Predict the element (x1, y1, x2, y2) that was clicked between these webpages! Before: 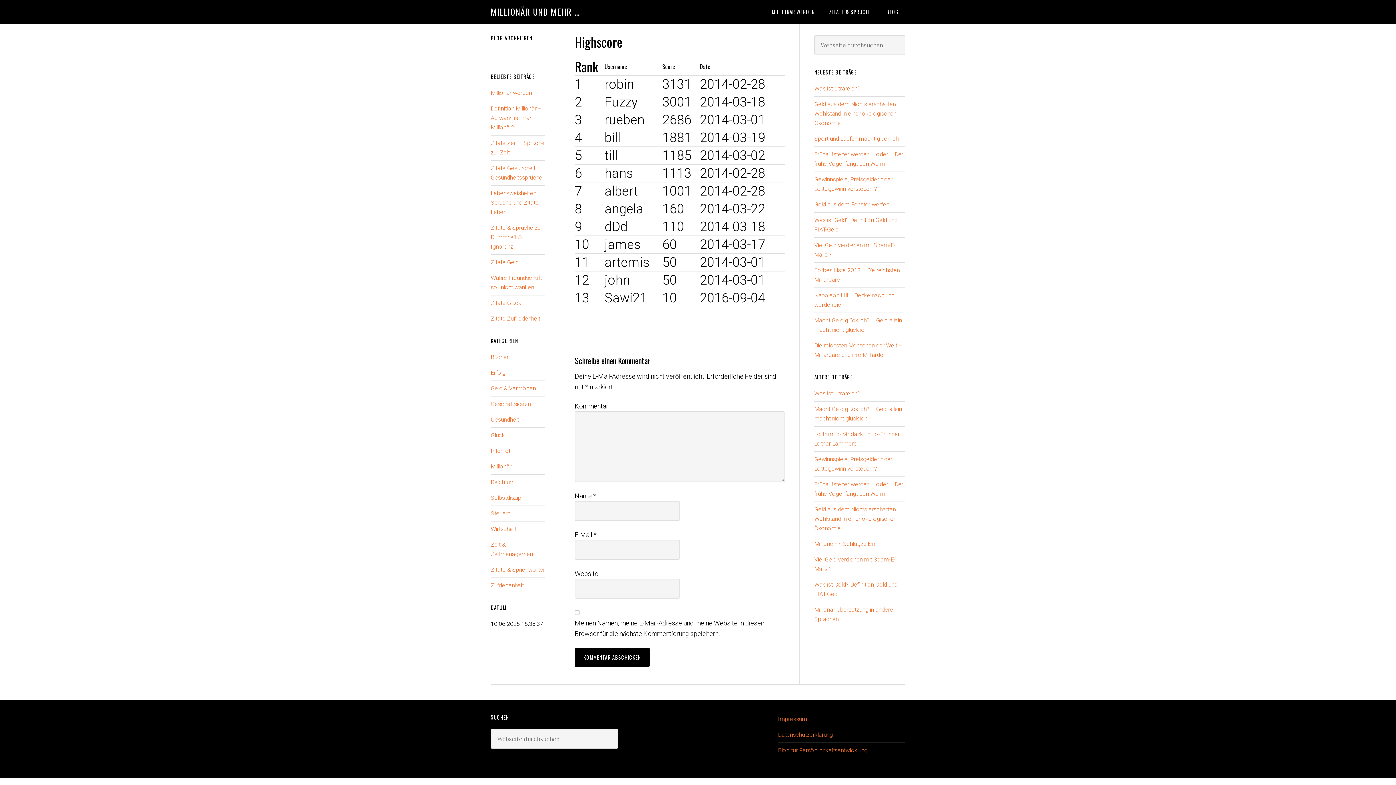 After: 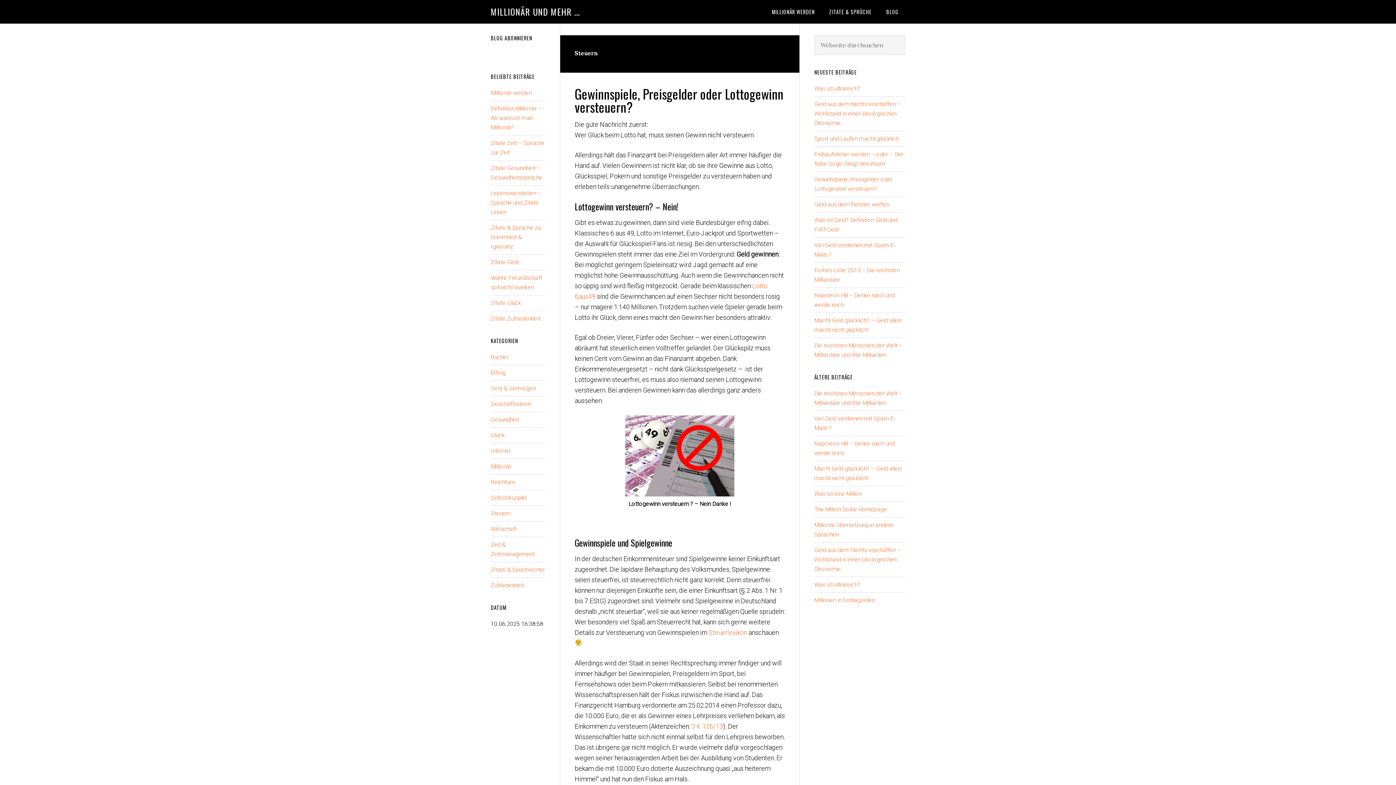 Action: label: Steuern bbox: (490, 510, 510, 517)